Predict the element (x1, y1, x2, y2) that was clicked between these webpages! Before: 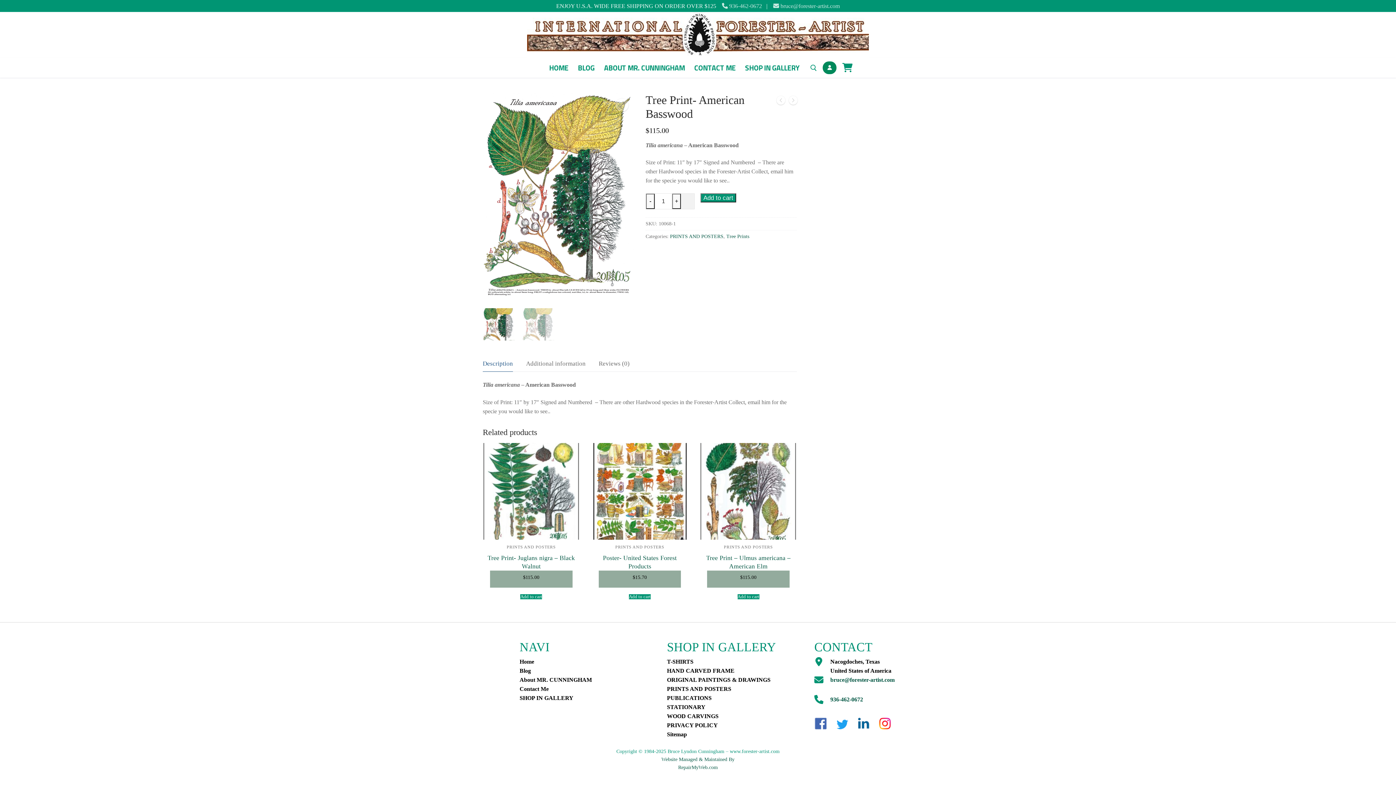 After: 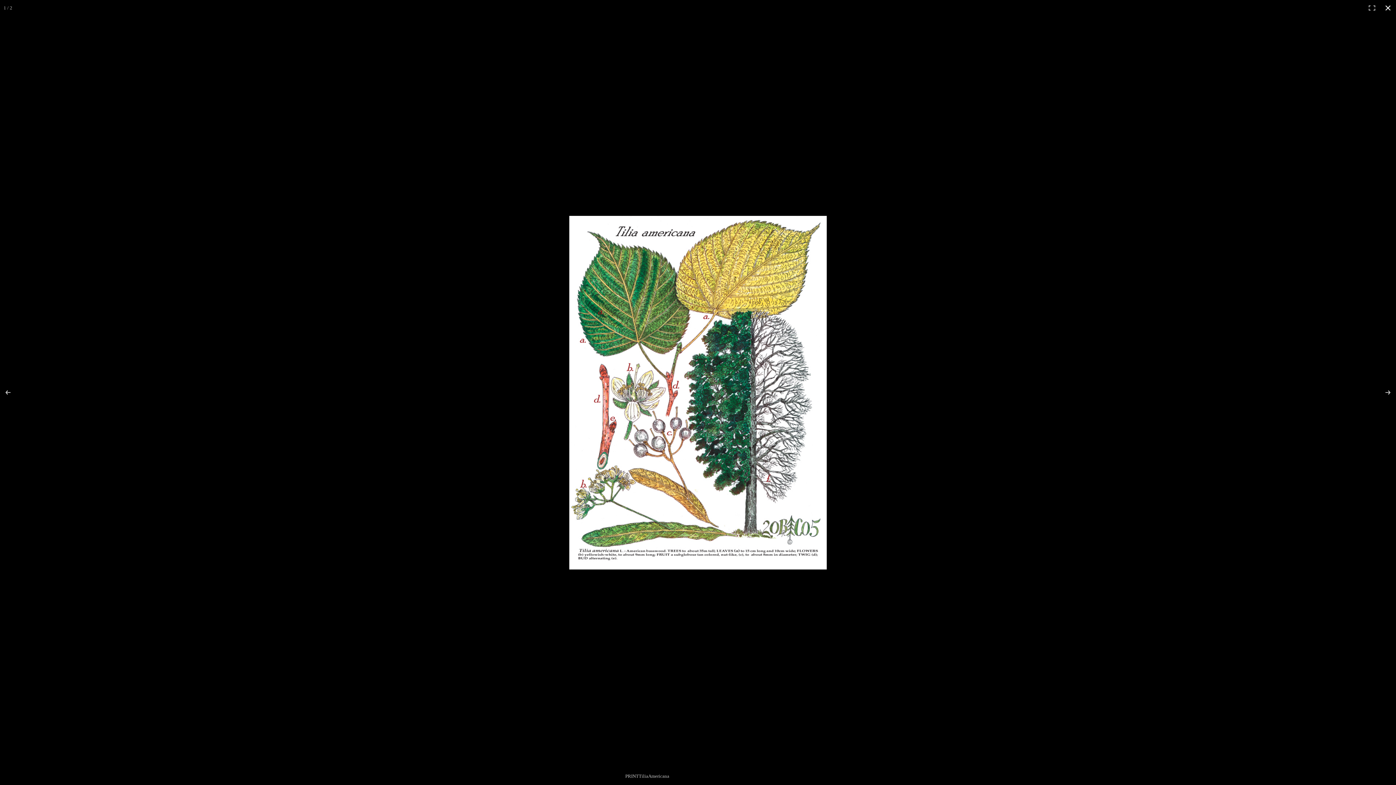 Action: label: 🔍 bbox: (615, 98, 628, 111)